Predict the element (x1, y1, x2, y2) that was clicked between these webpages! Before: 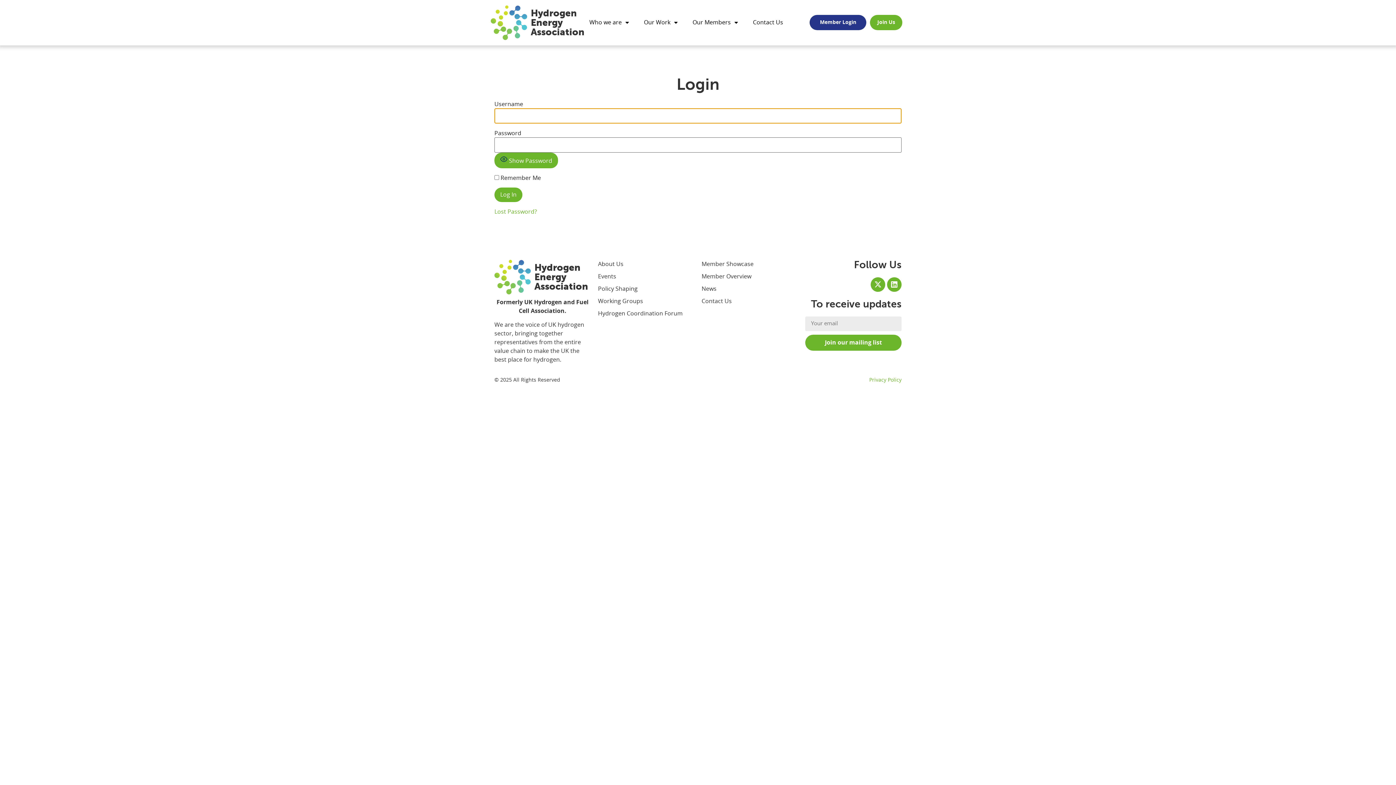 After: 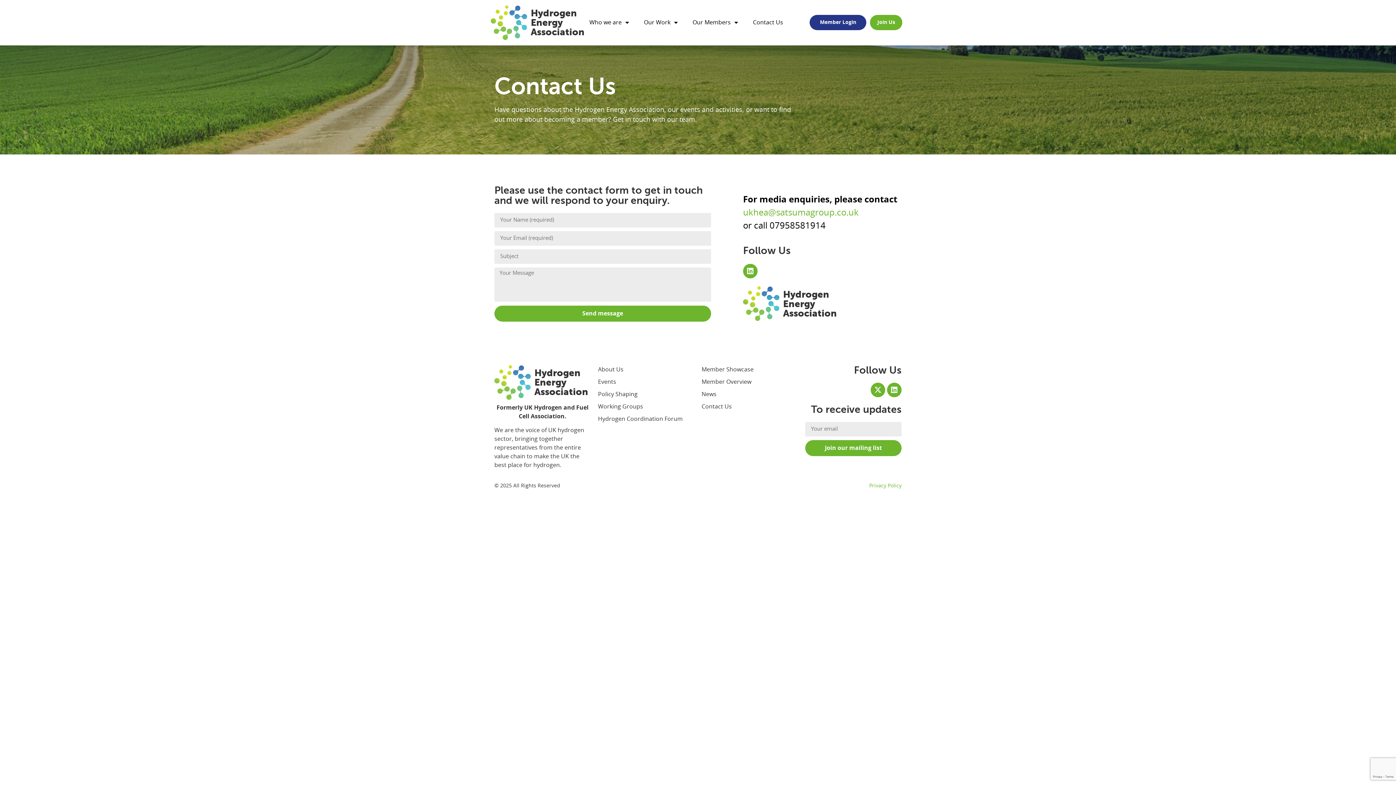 Action: label: Contact Us bbox: (701, 296, 798, 305)